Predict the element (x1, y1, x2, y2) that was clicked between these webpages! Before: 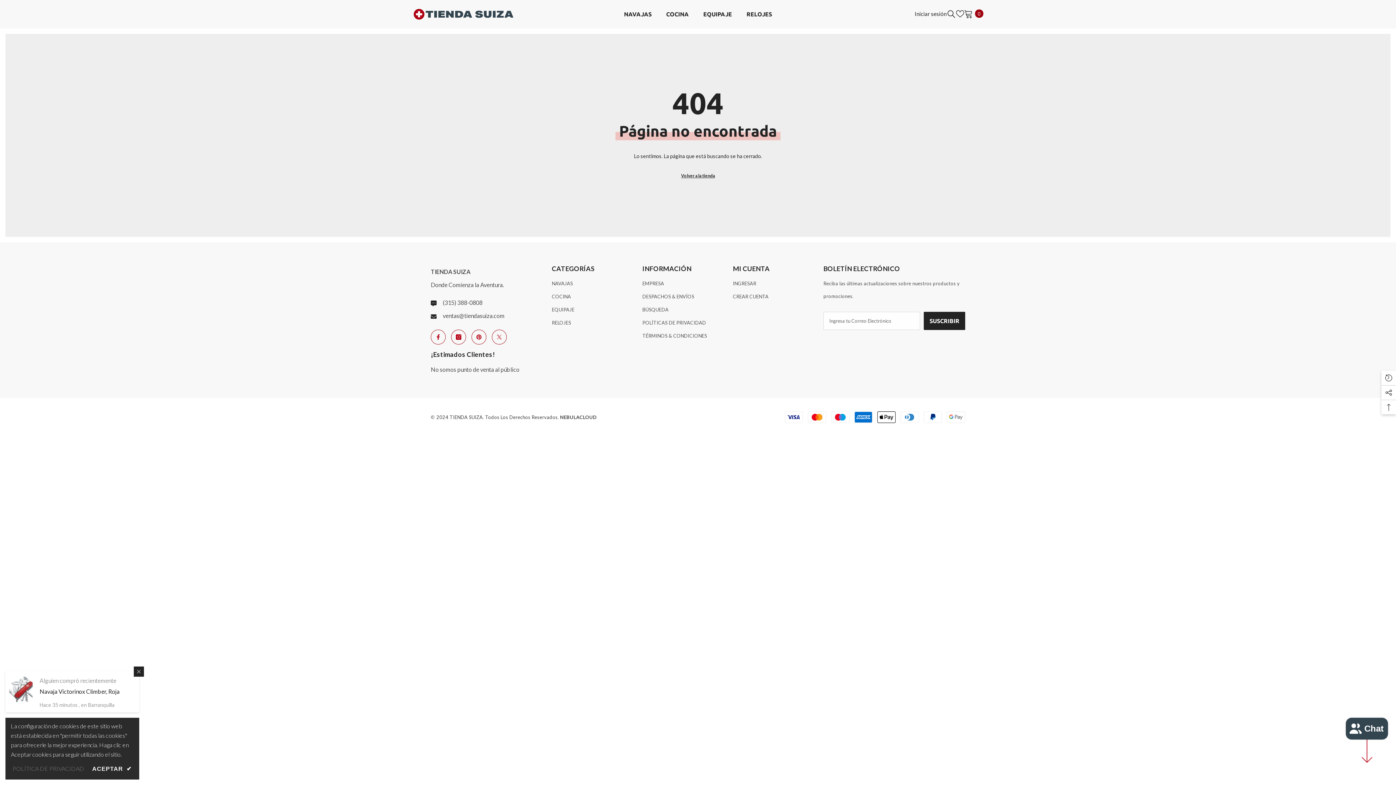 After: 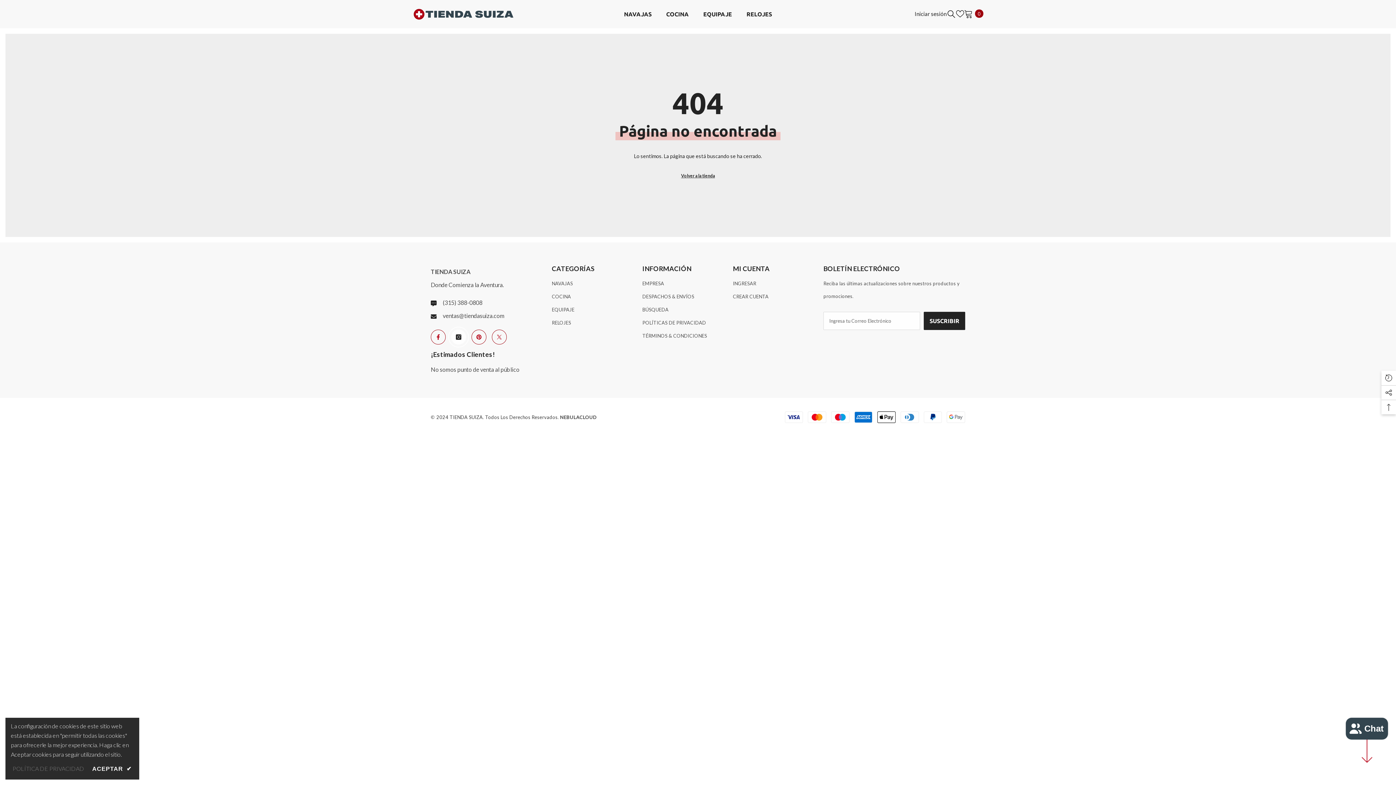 Action: label: Instagram bbox: (451, 329, 466, 344)